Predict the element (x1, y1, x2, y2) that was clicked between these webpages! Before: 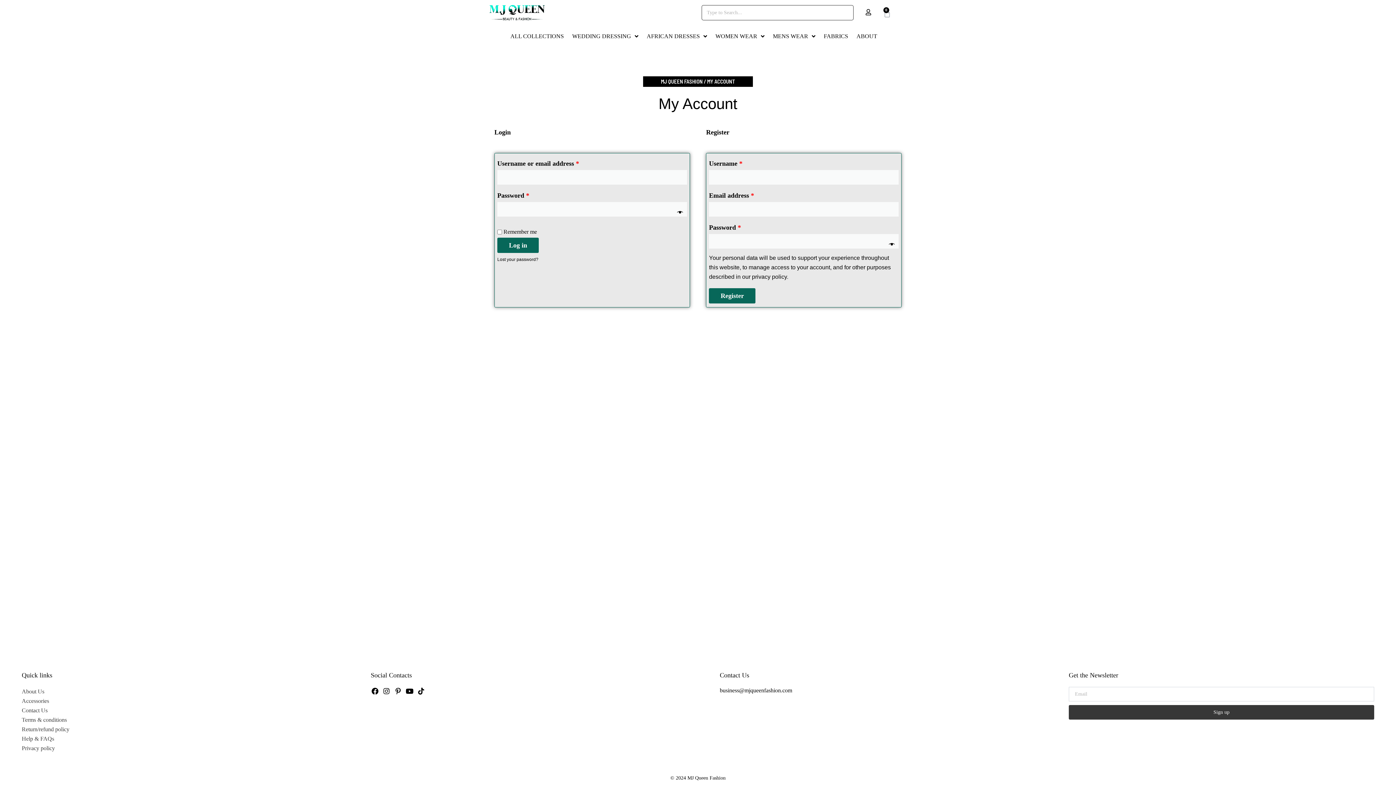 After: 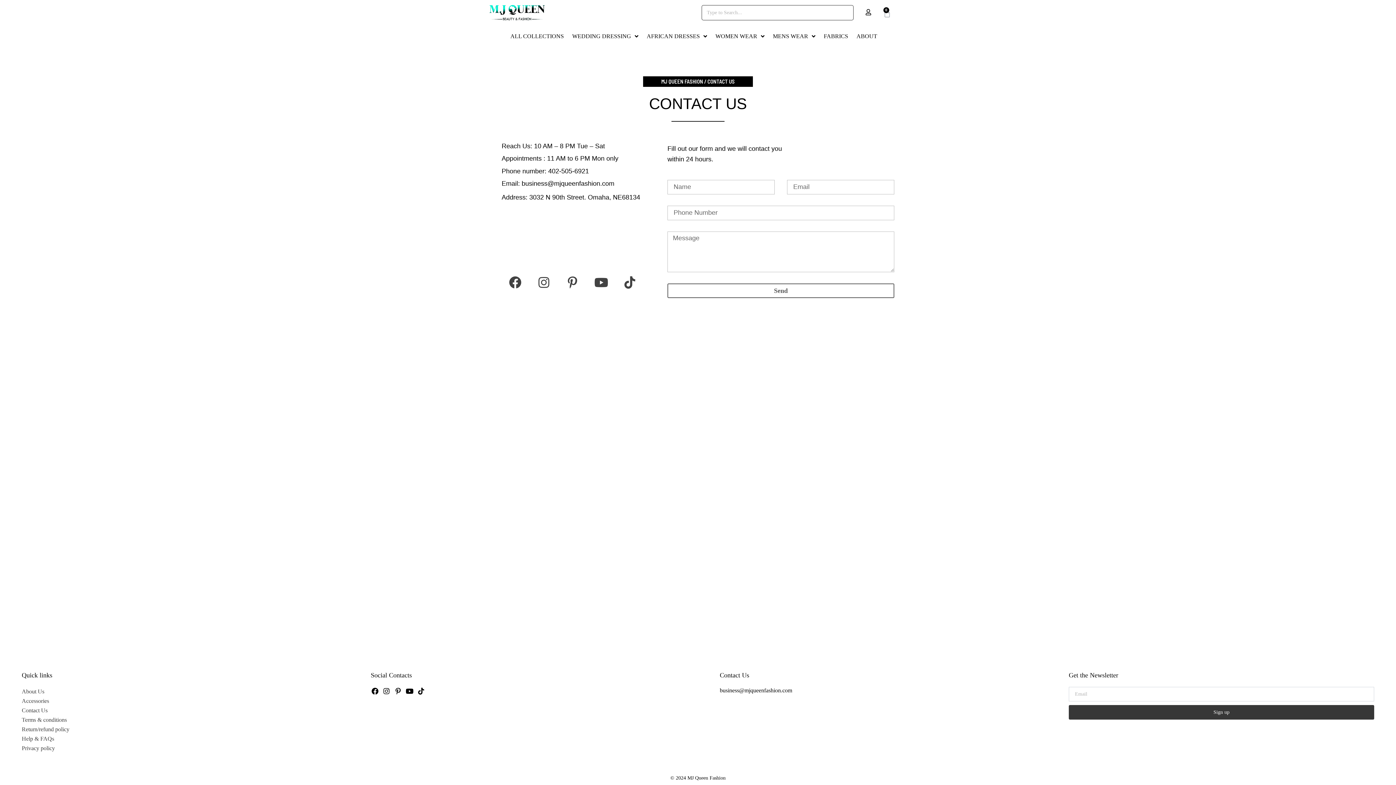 Action: bbox: (21, 706, 345, 715) label: Contact Us